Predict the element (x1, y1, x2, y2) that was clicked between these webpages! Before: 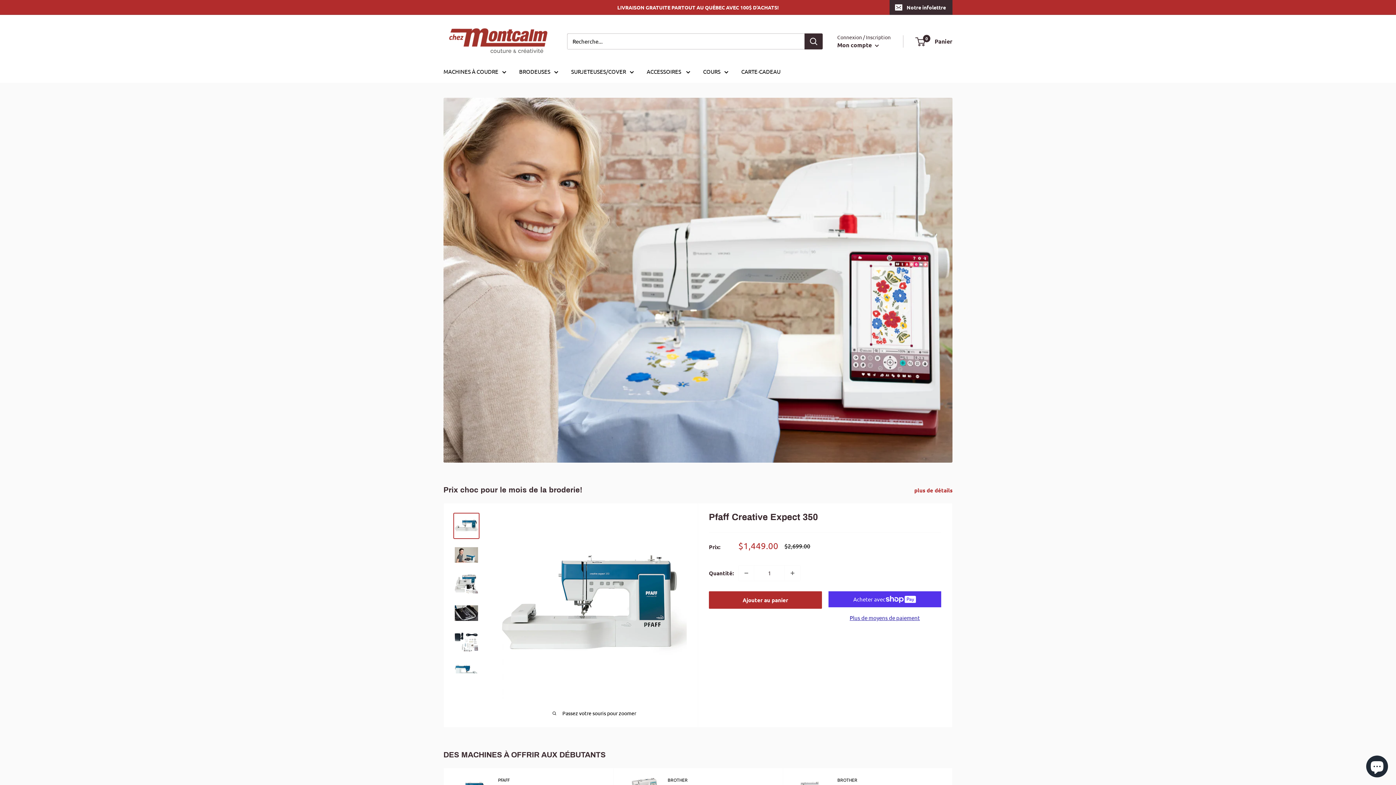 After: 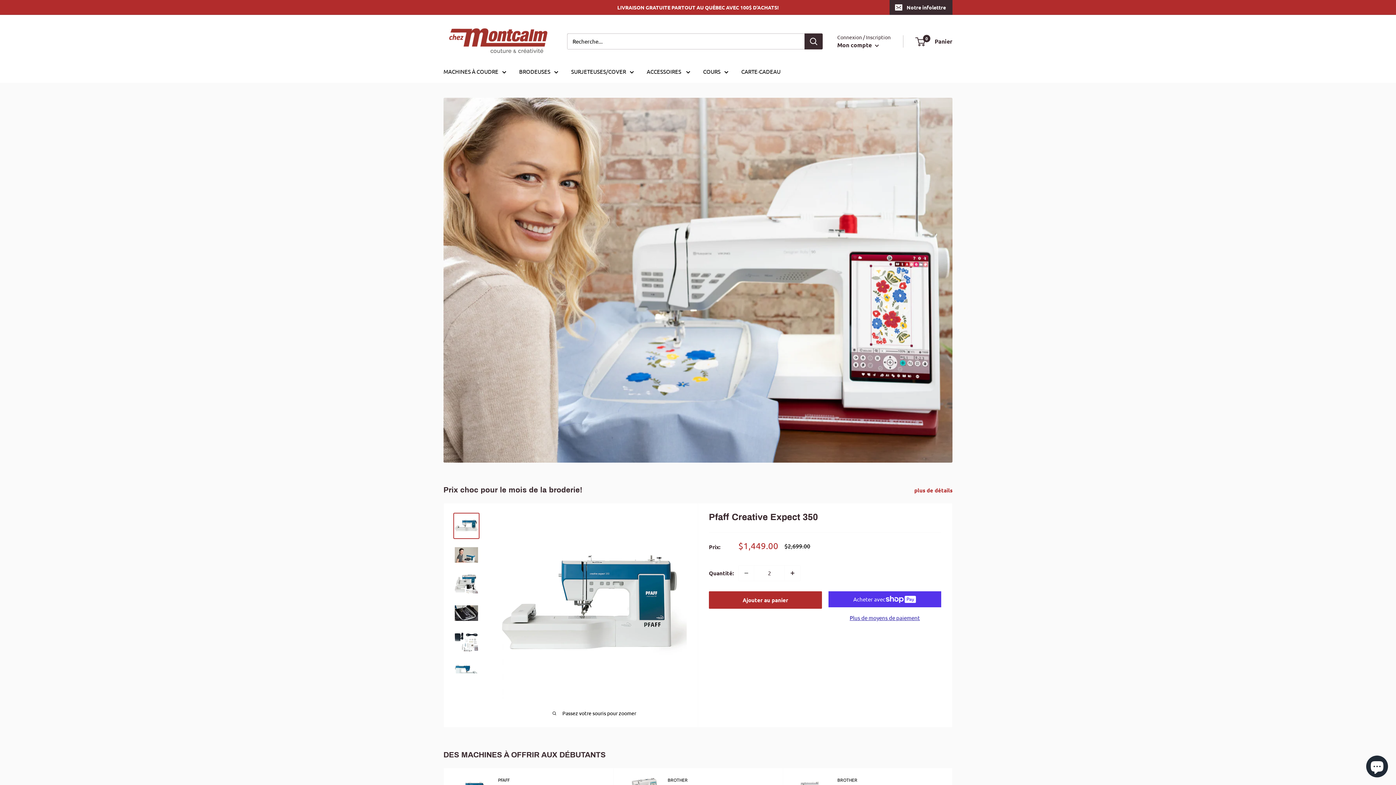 Action: label: Augmenter la quantité de 1 bbox: (785, 565, 800, 581)